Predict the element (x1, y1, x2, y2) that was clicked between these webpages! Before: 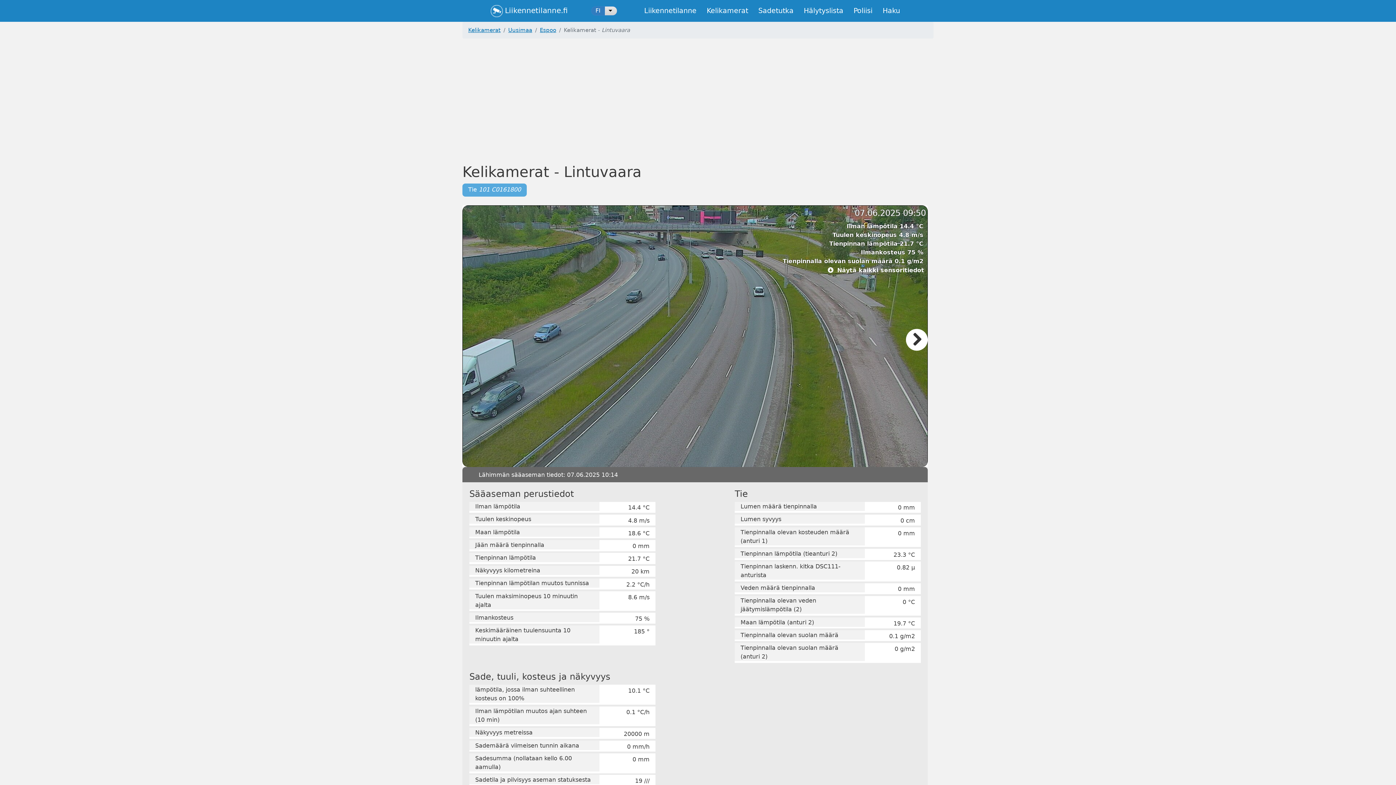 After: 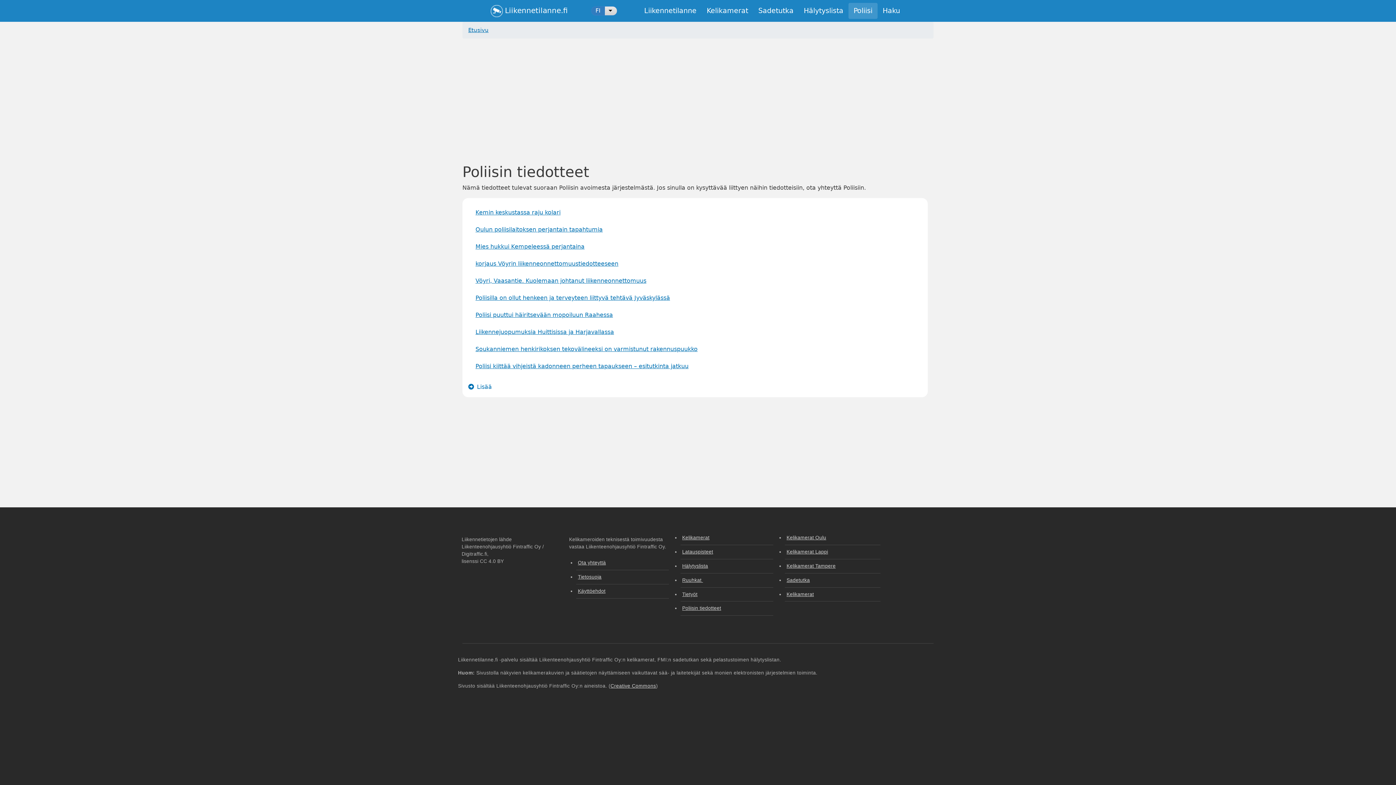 Action: bbox: (850, 2, 875, 18) label: Poliisi